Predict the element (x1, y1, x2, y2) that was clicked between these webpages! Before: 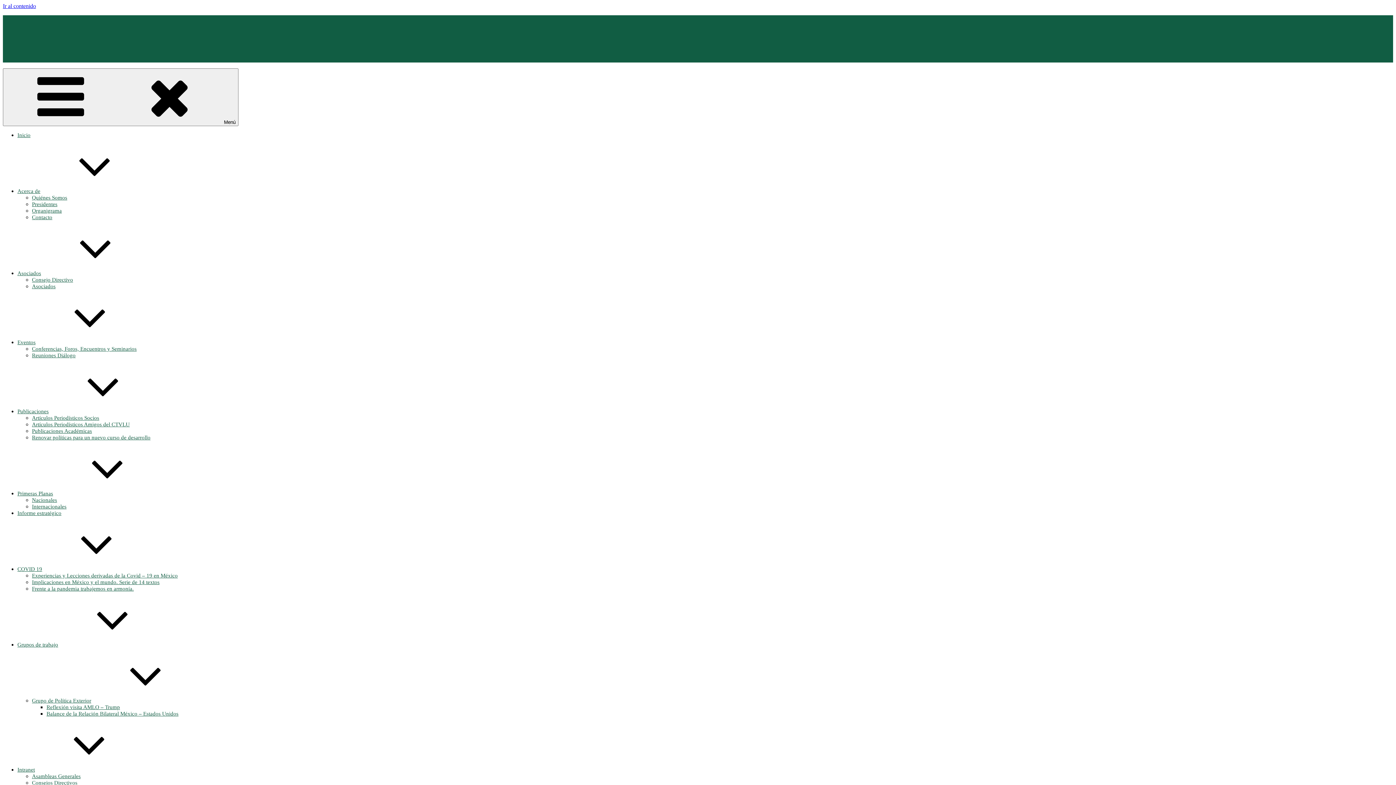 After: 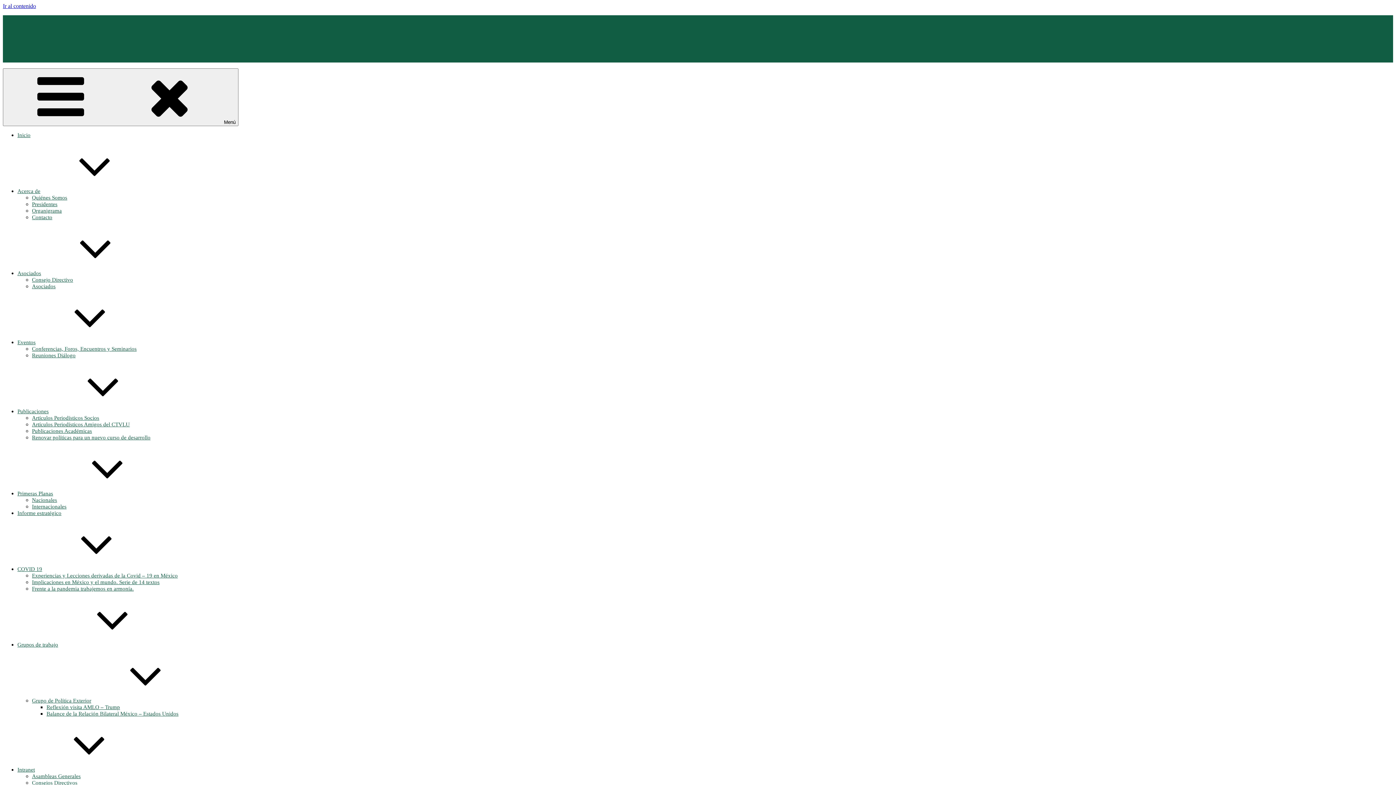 Action: bbox: (32, 773, 80, 779) label: Asambleas Generales